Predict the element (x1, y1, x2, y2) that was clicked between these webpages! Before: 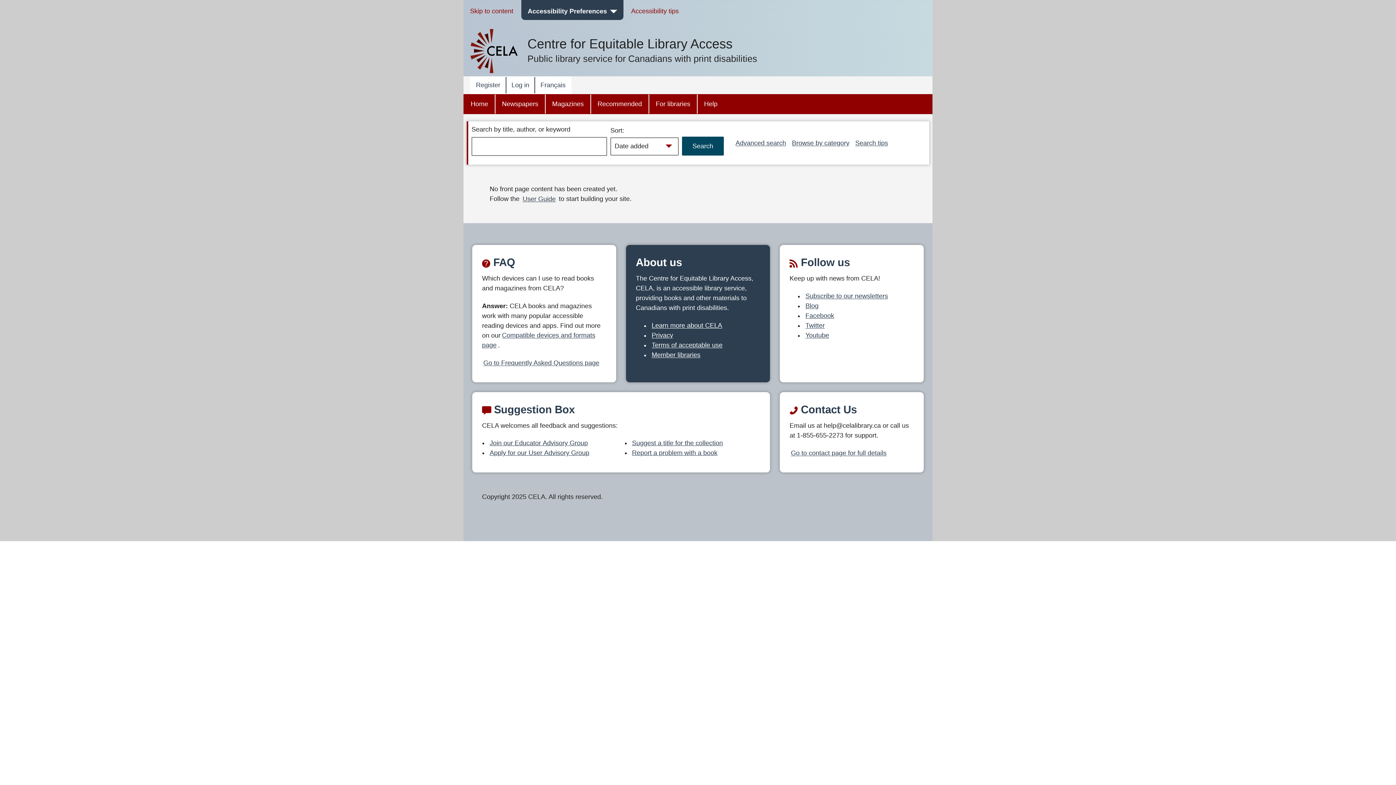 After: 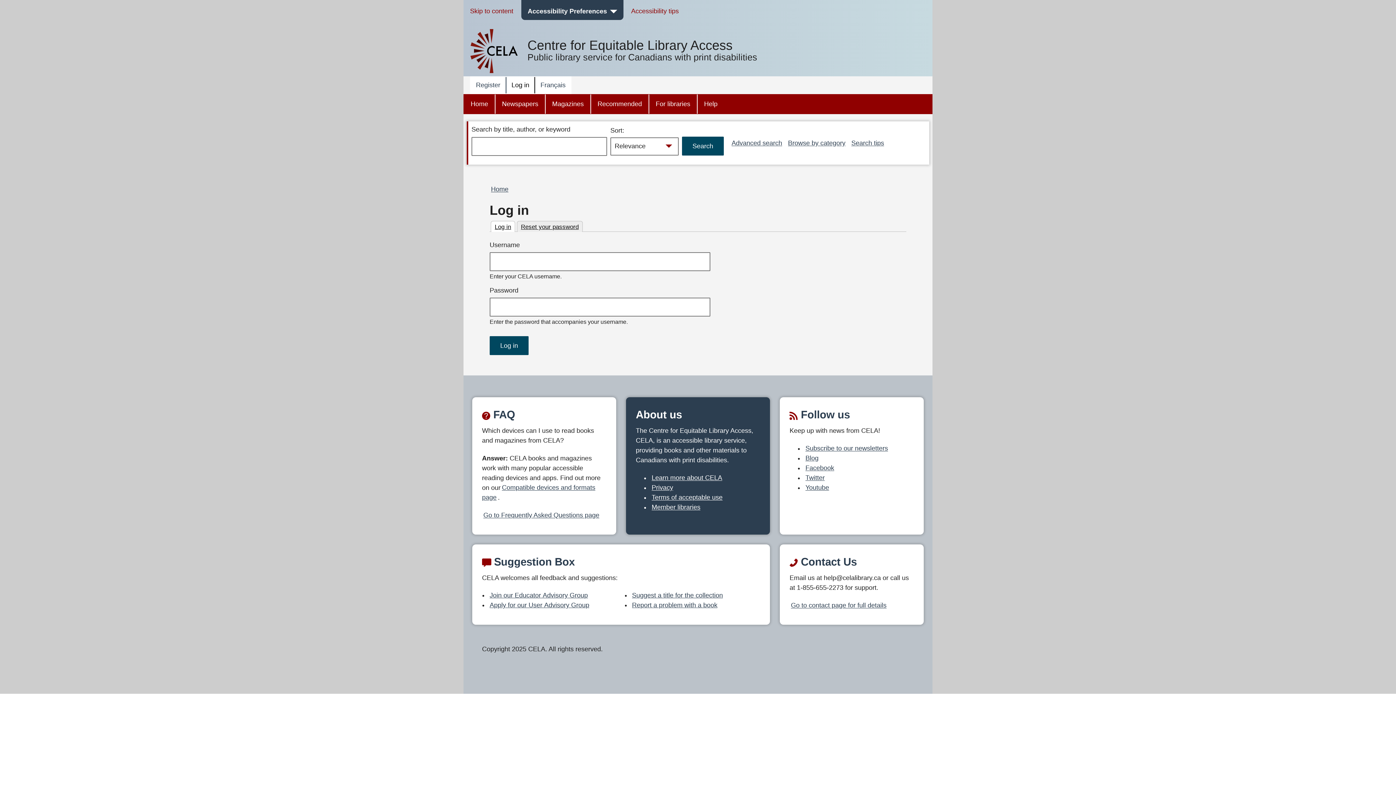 Action: bbox: (506, 77, 535, 93) label: Log in